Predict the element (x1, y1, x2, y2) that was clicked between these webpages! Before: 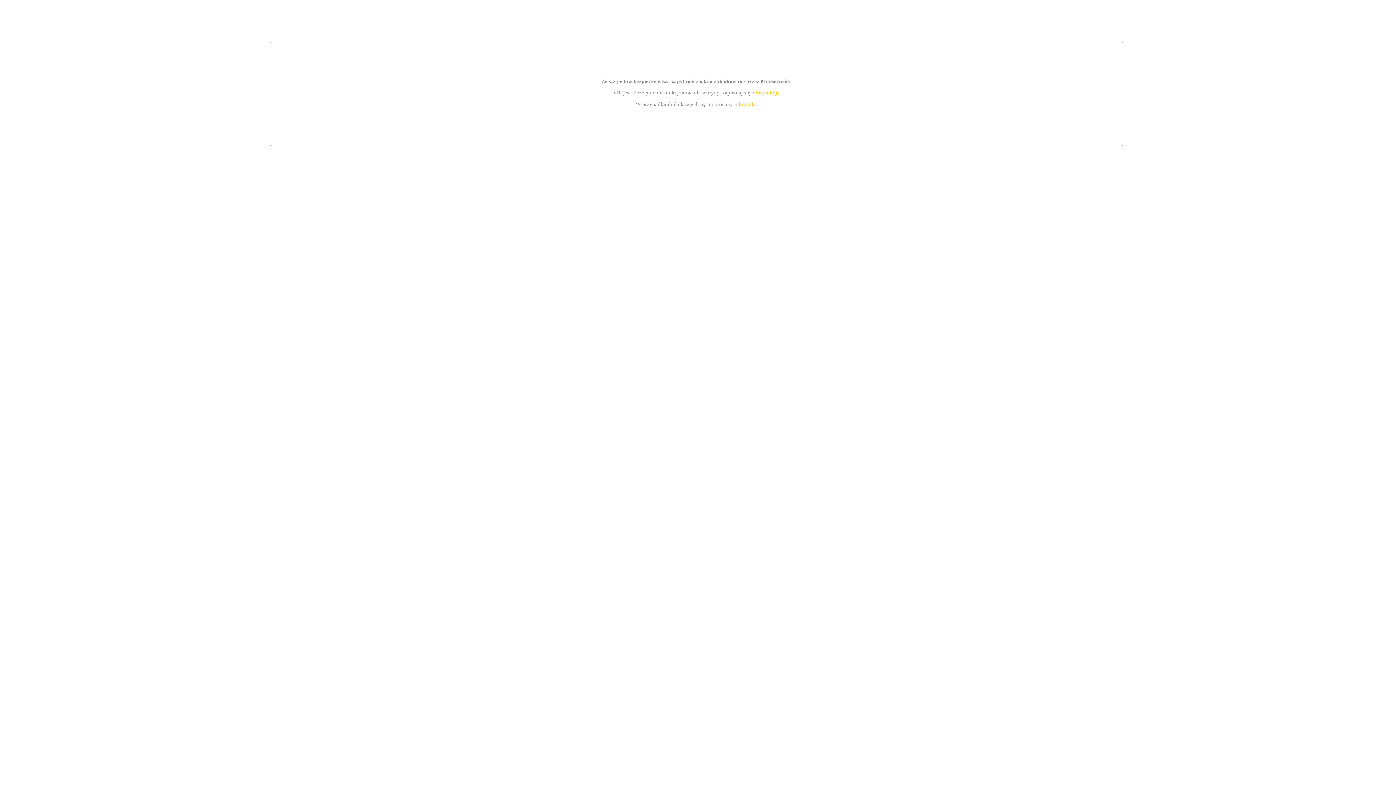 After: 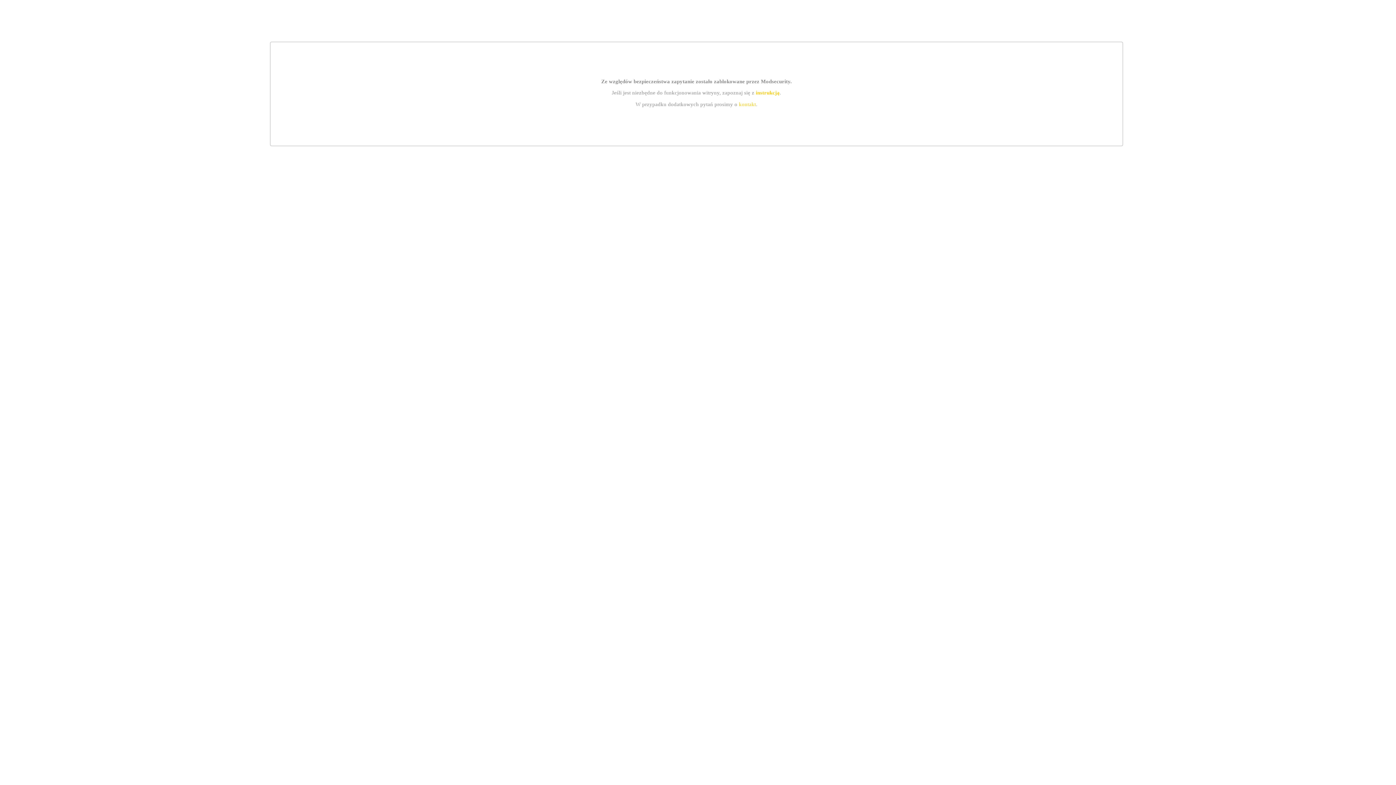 Action: bbox: (739, 101, 756, 107) label: kontakt